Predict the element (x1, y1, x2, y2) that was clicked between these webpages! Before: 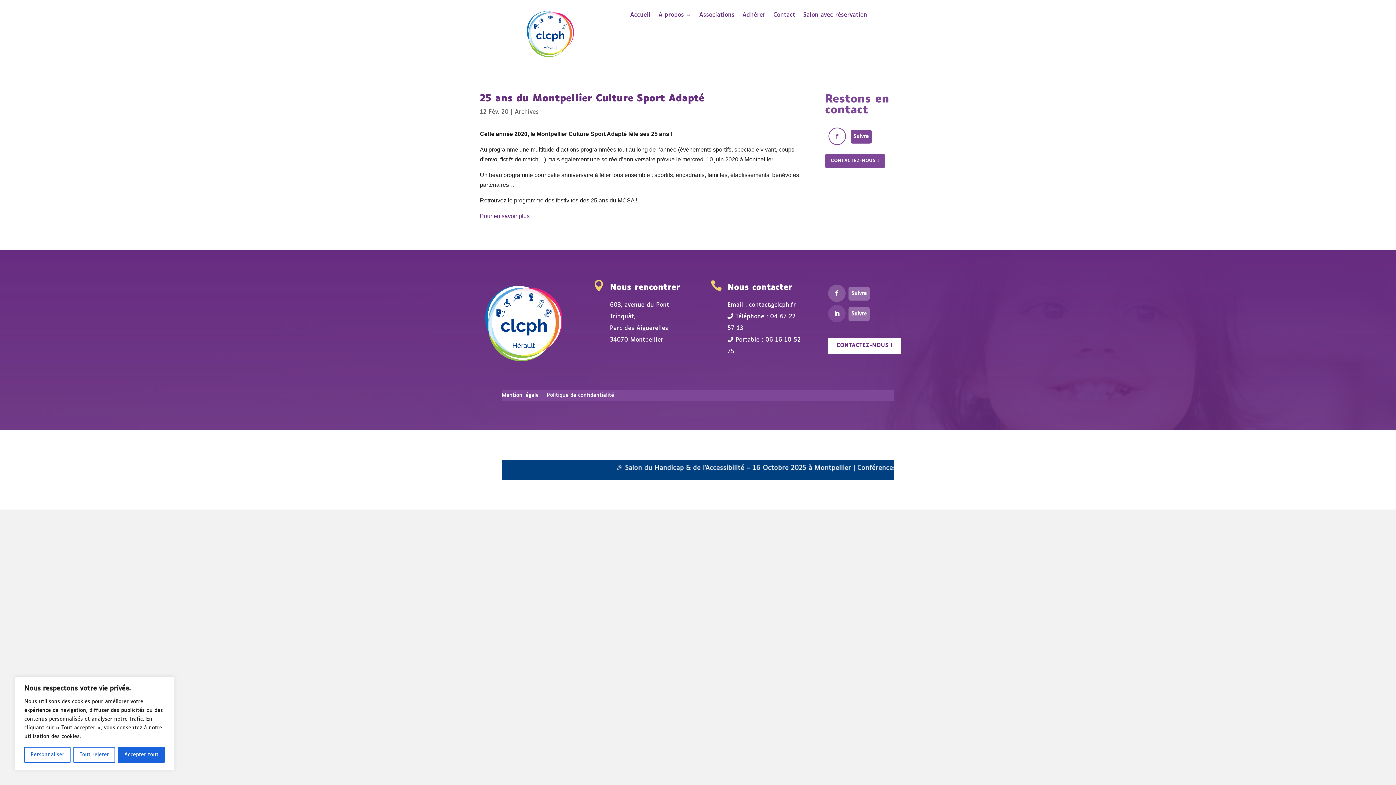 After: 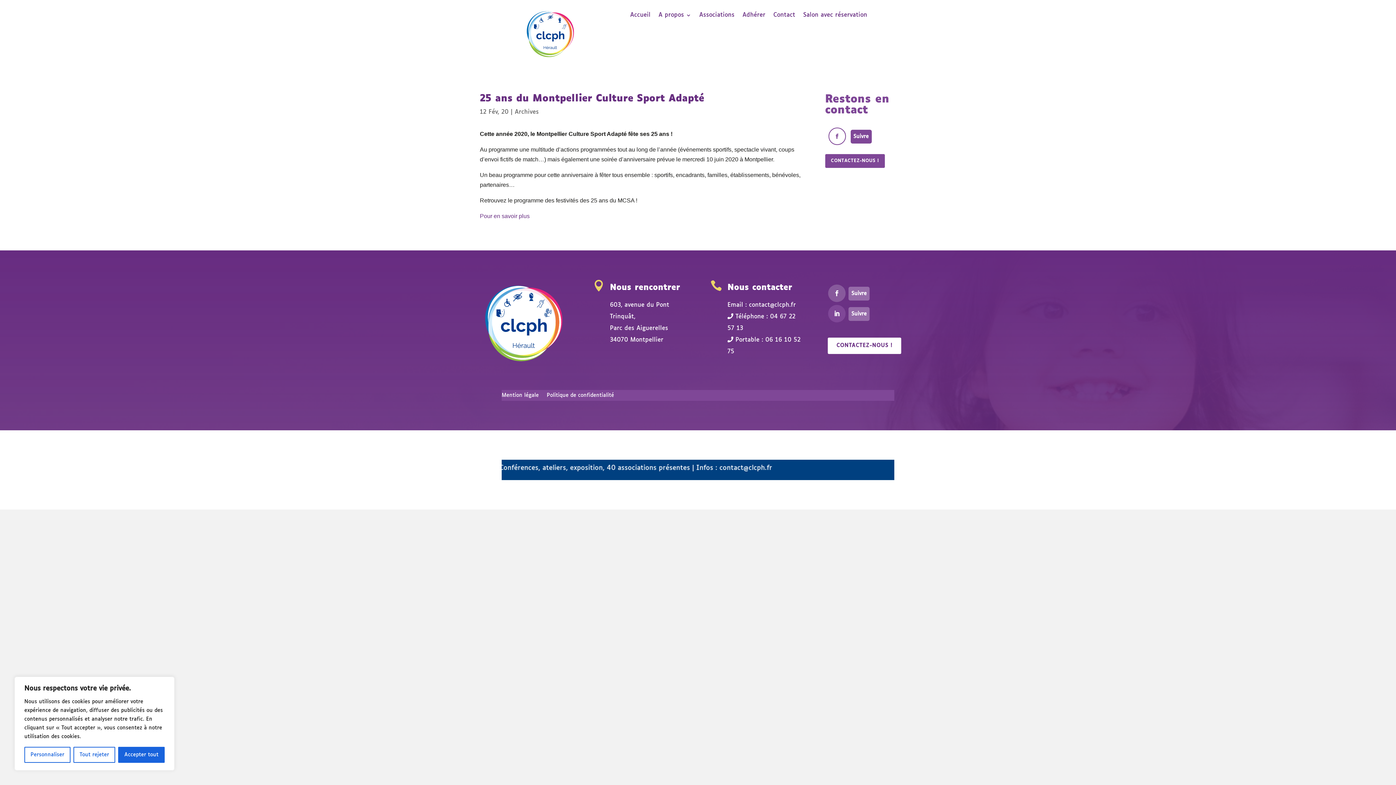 Action: bbox: (828, 284, 845, 302)